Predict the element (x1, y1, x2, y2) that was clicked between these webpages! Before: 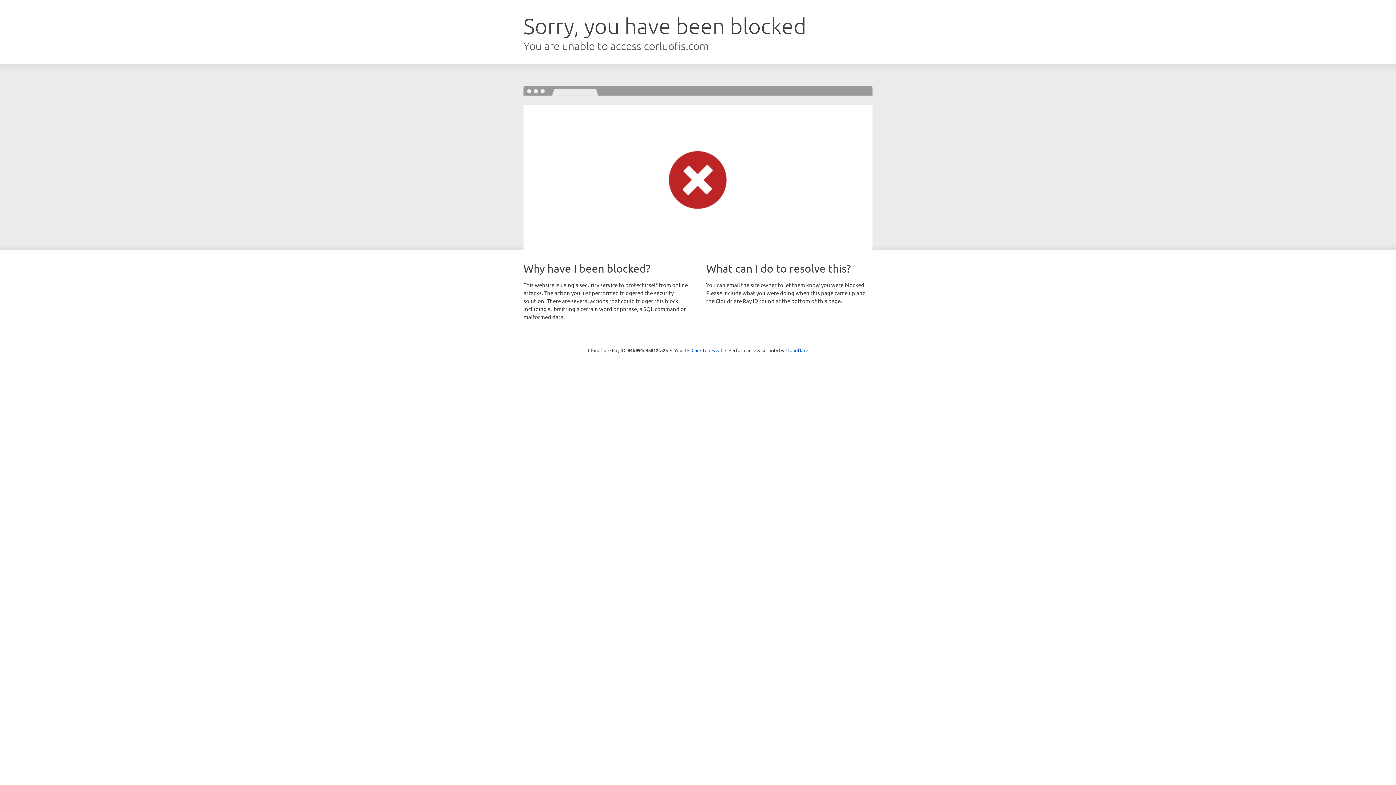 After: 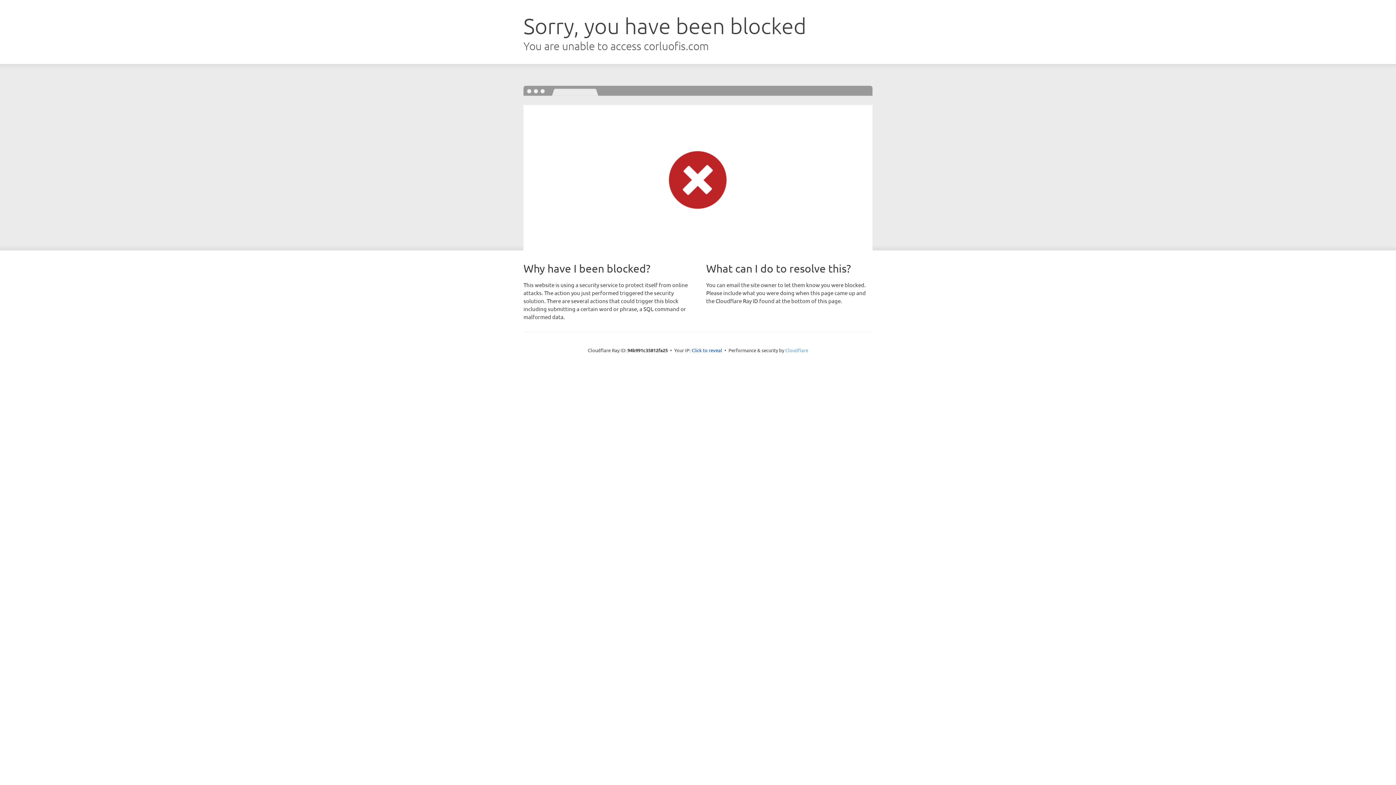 Action: label: Cloudflare bbox: (785, 347, 808, 353)